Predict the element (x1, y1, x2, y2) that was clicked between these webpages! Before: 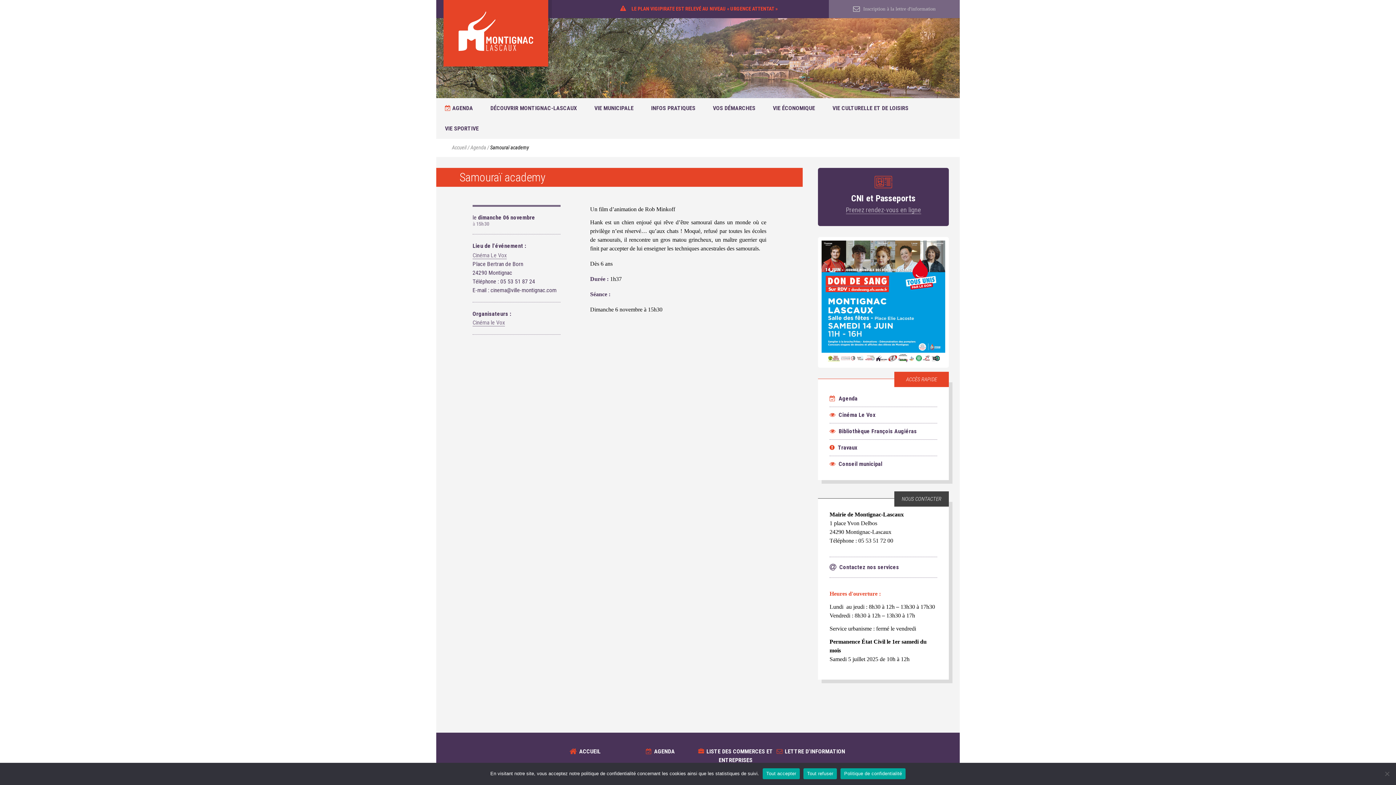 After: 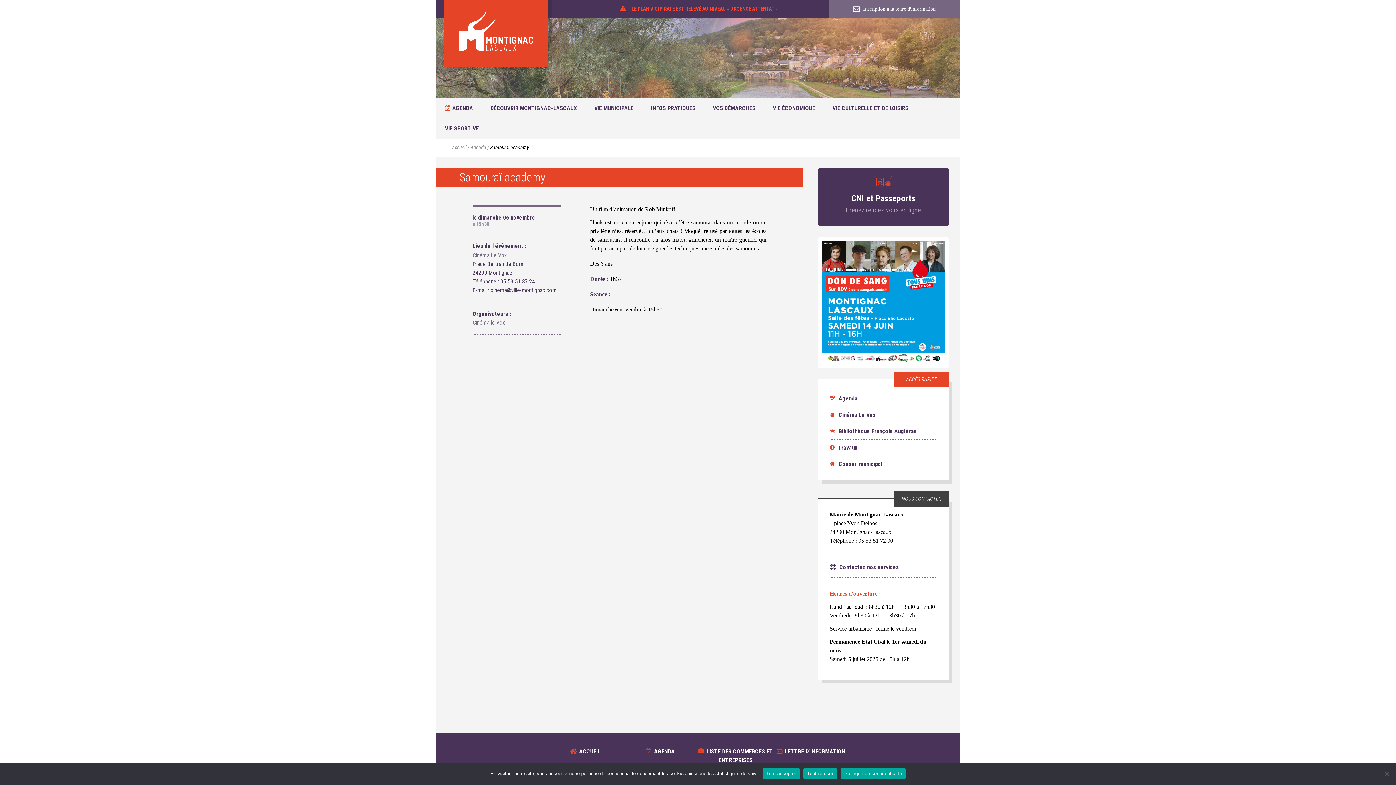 Action: label:  Inscription à la lettre d'information bbox: (853, 6, 935, 11)